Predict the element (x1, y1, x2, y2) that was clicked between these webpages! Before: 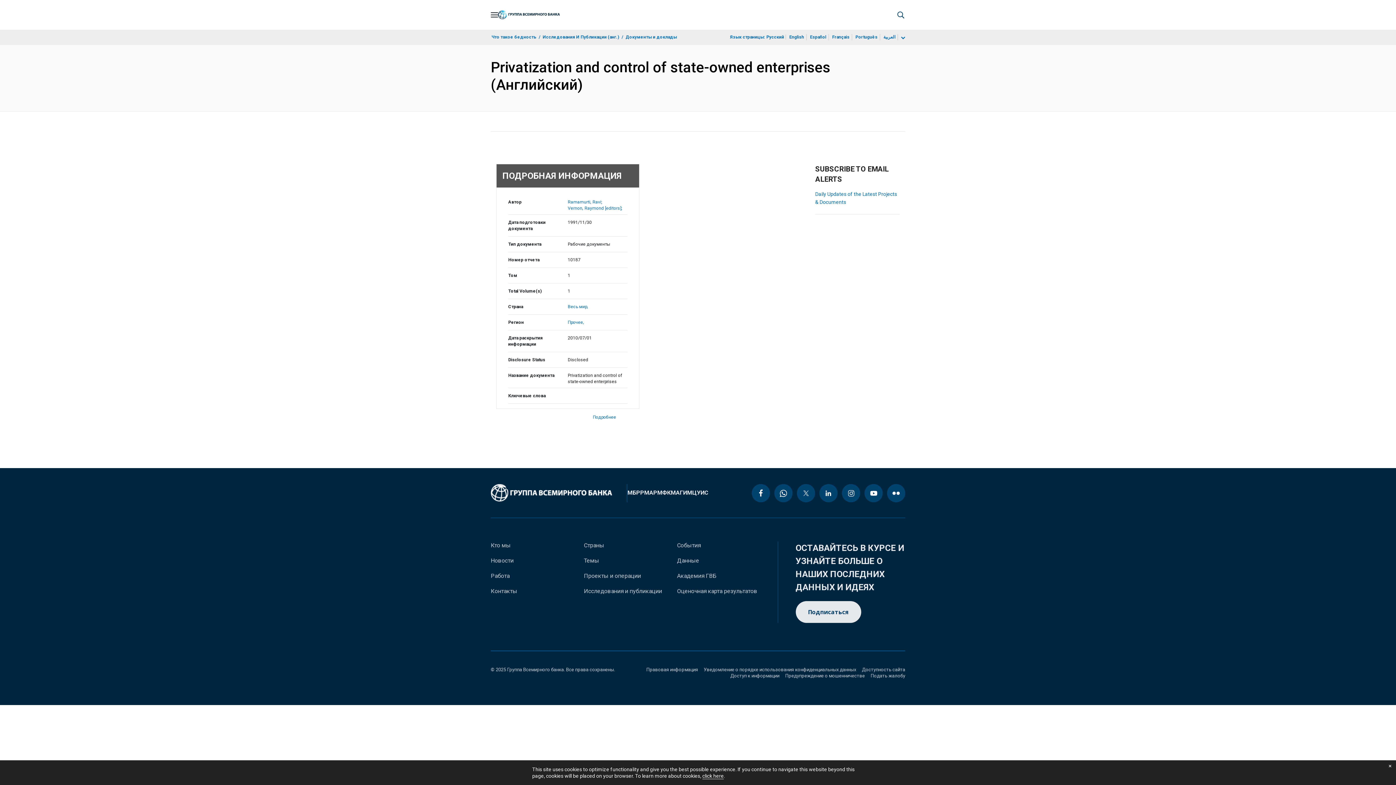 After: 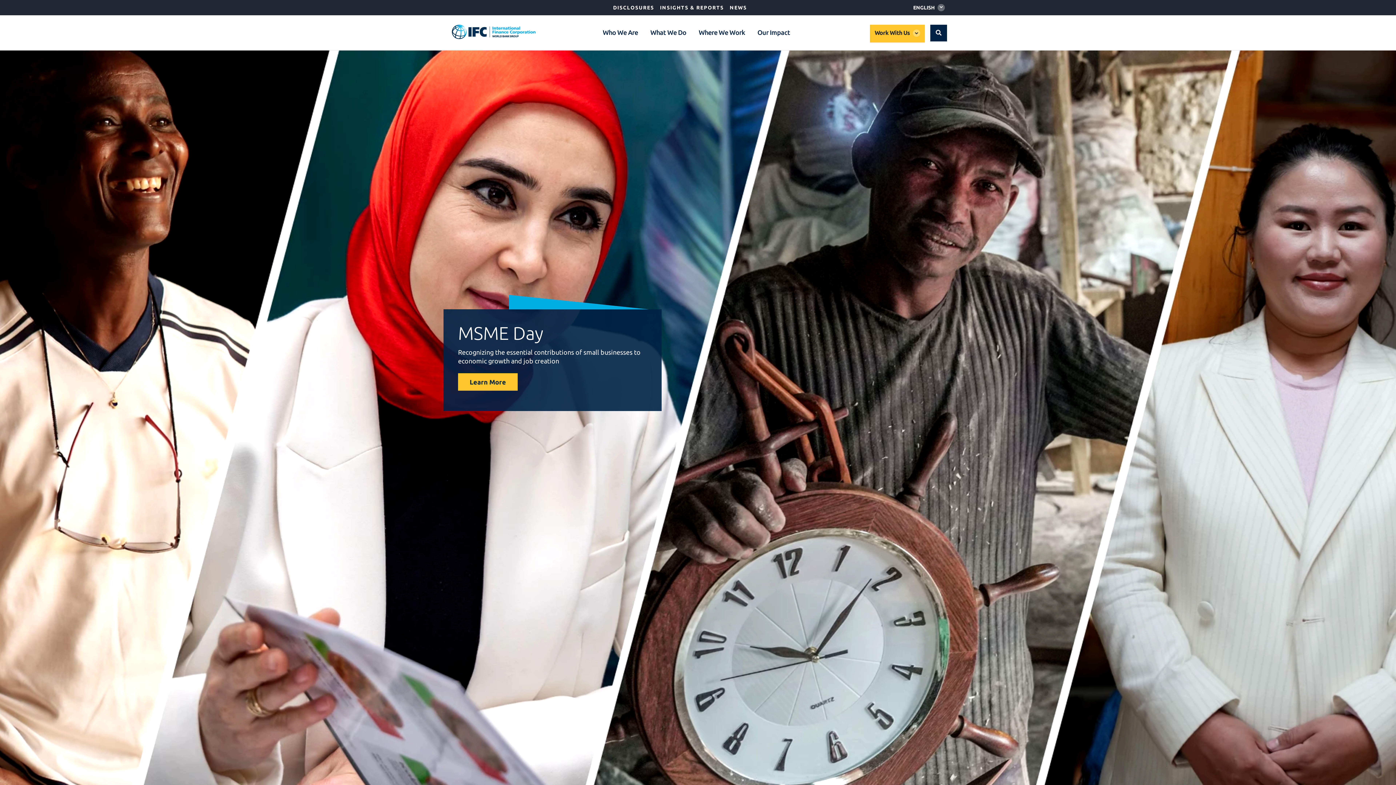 Action: bbox: (657, 489, 670, 497) label: МФК